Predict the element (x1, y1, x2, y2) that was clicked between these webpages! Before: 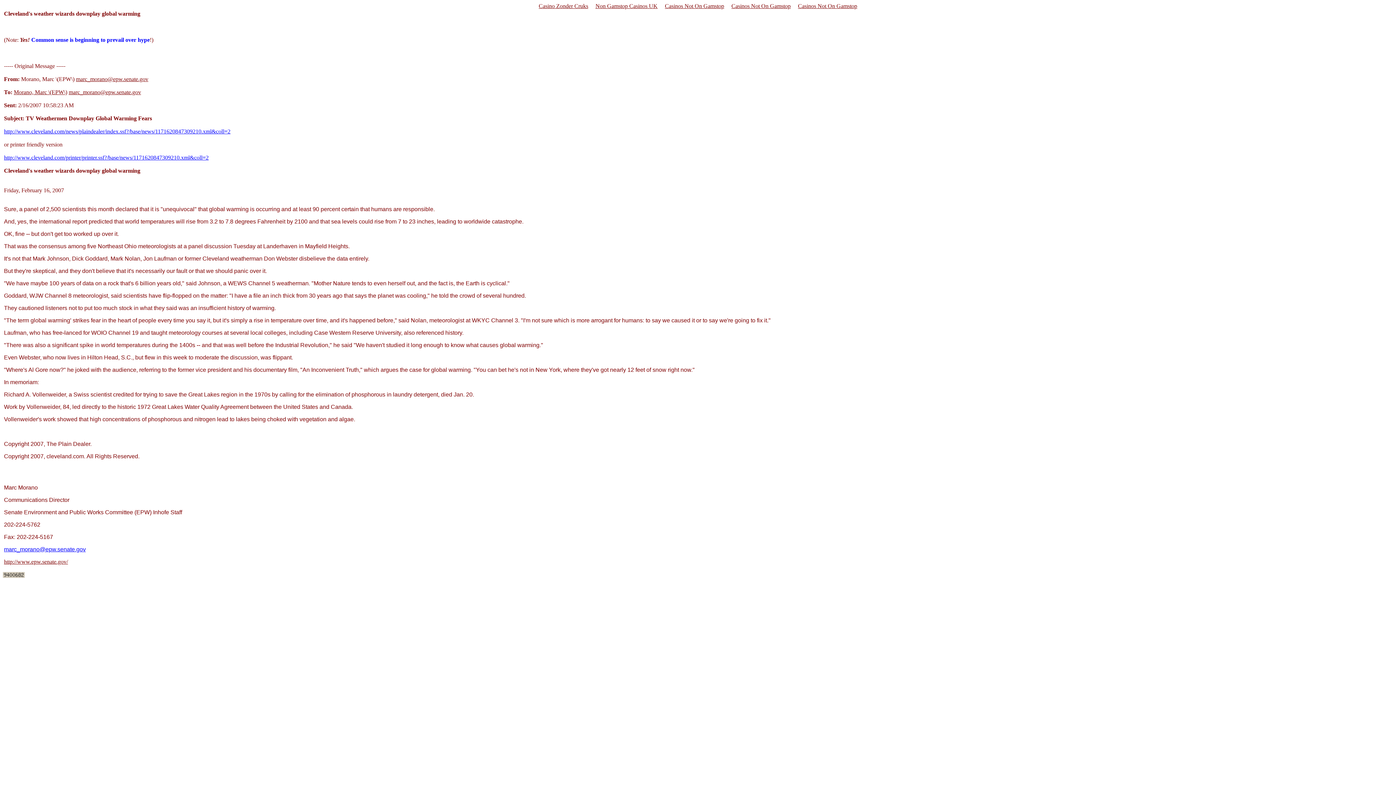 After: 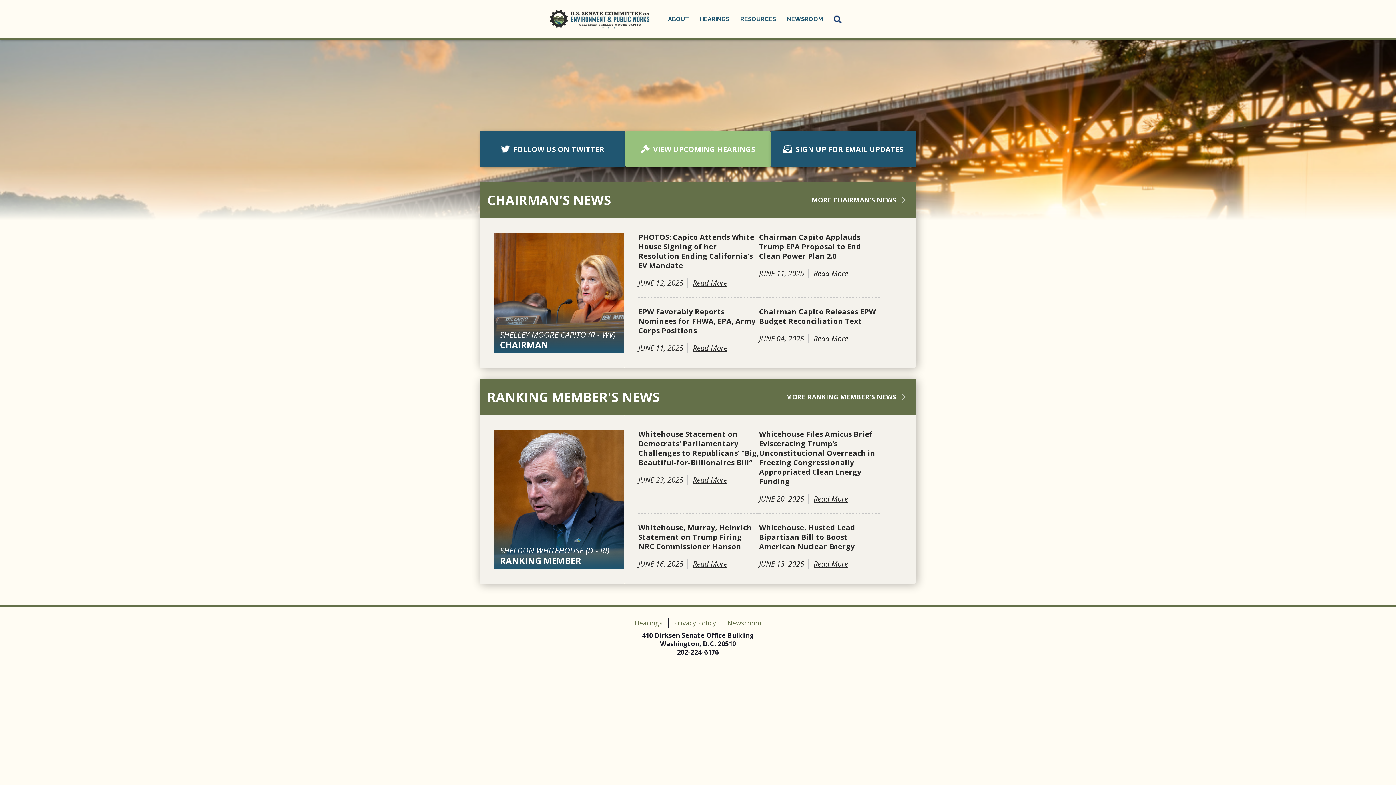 Action: bbox: (4, 558, 68, 565) label: http://www.epw.senate.gov/